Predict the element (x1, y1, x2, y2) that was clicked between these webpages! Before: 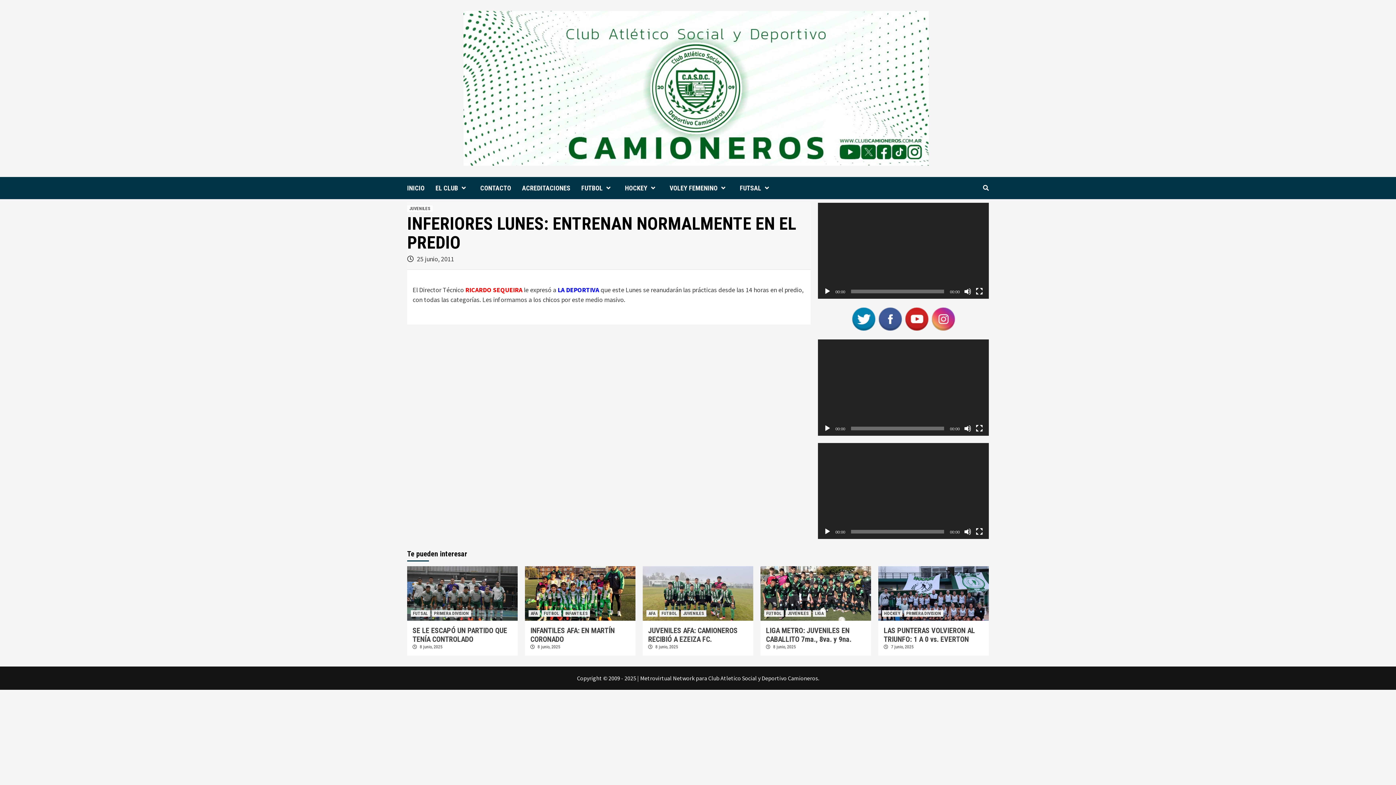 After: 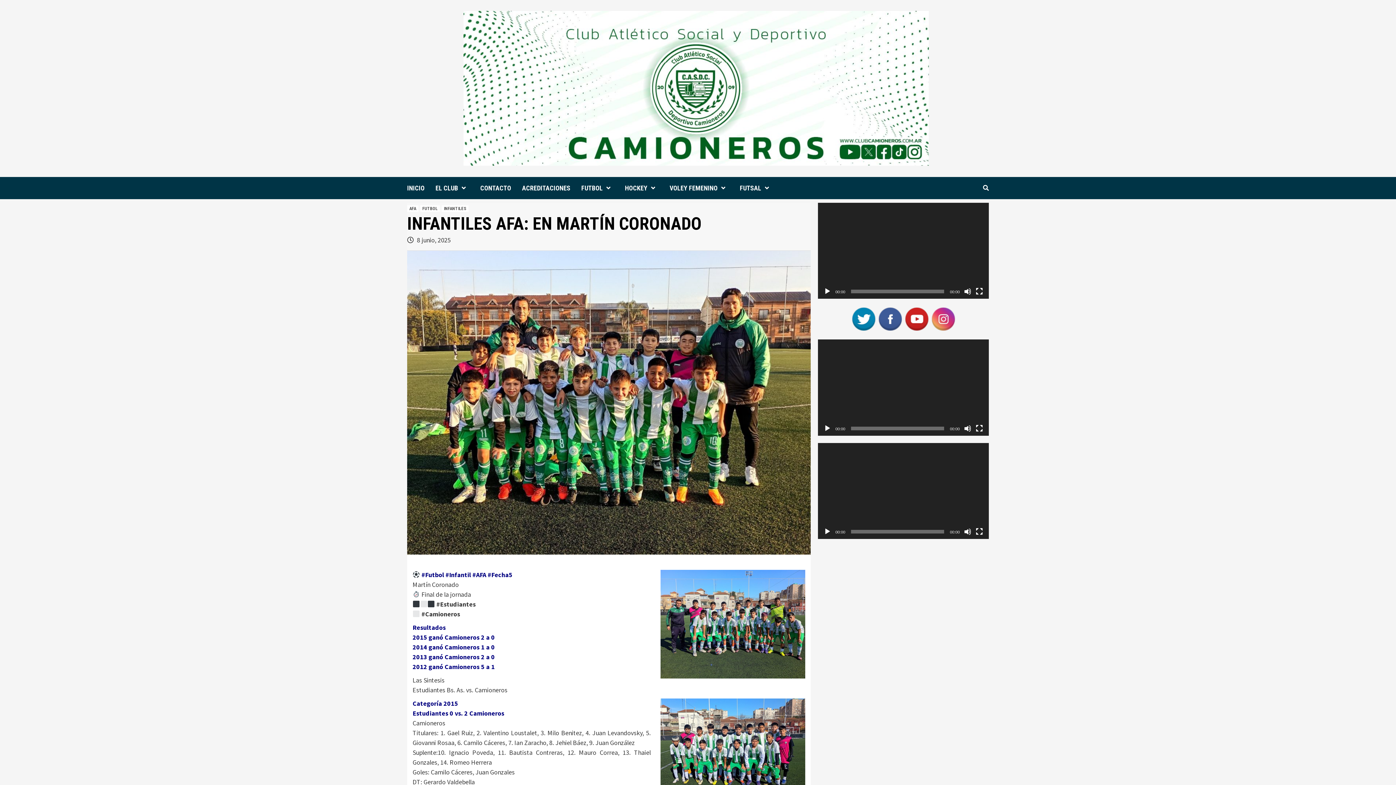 Action: bbox: (525, 566, 635, 621)